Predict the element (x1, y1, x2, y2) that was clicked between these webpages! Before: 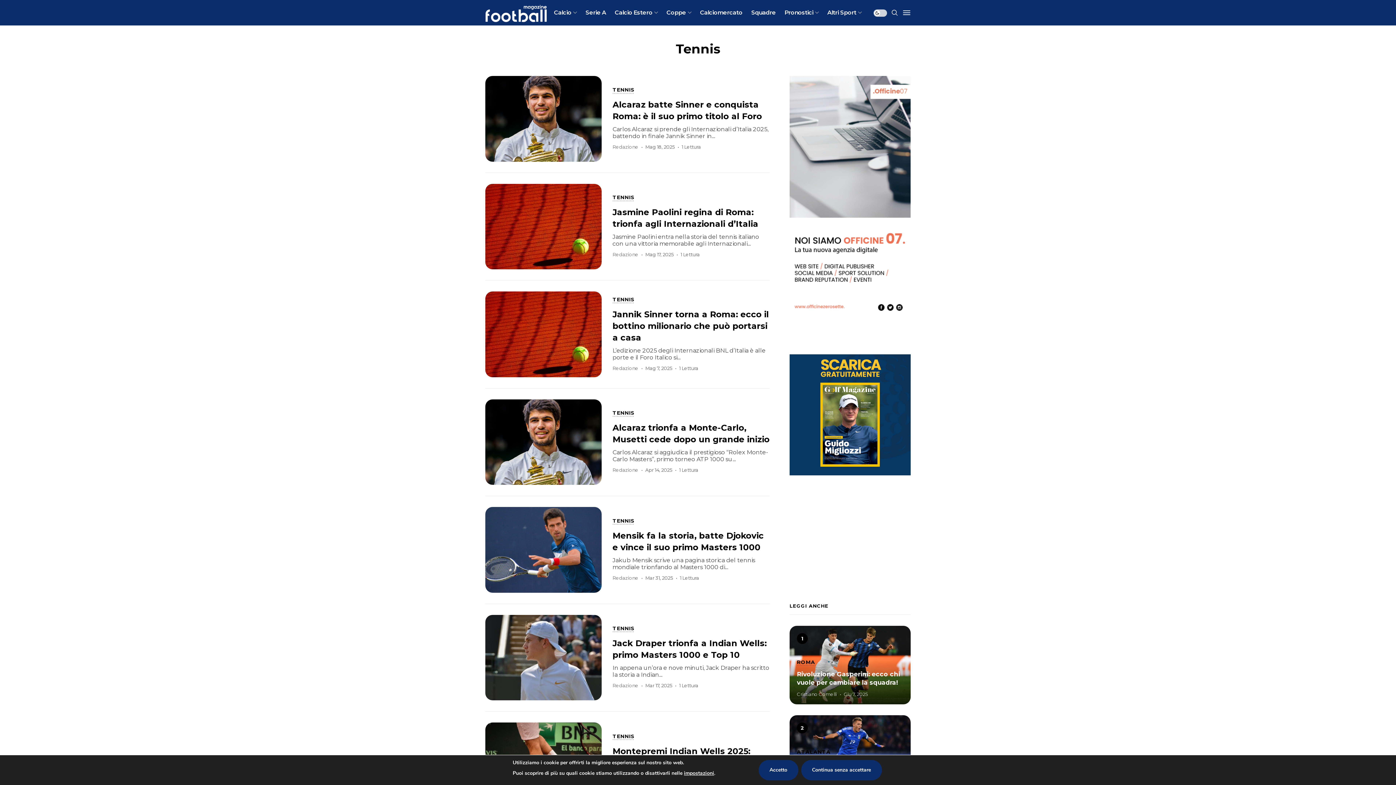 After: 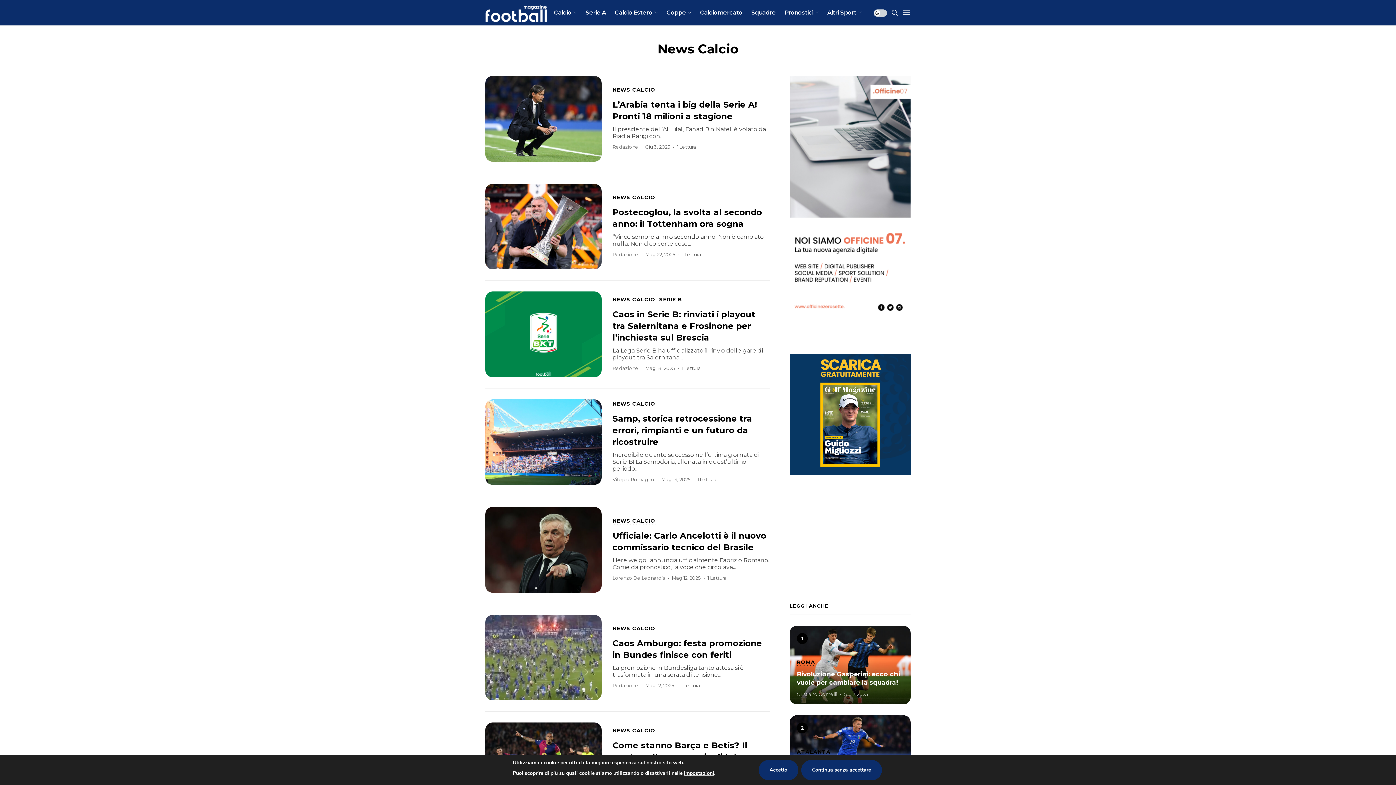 Action: label: Calcio bbox: (554, 0, 576, 25)